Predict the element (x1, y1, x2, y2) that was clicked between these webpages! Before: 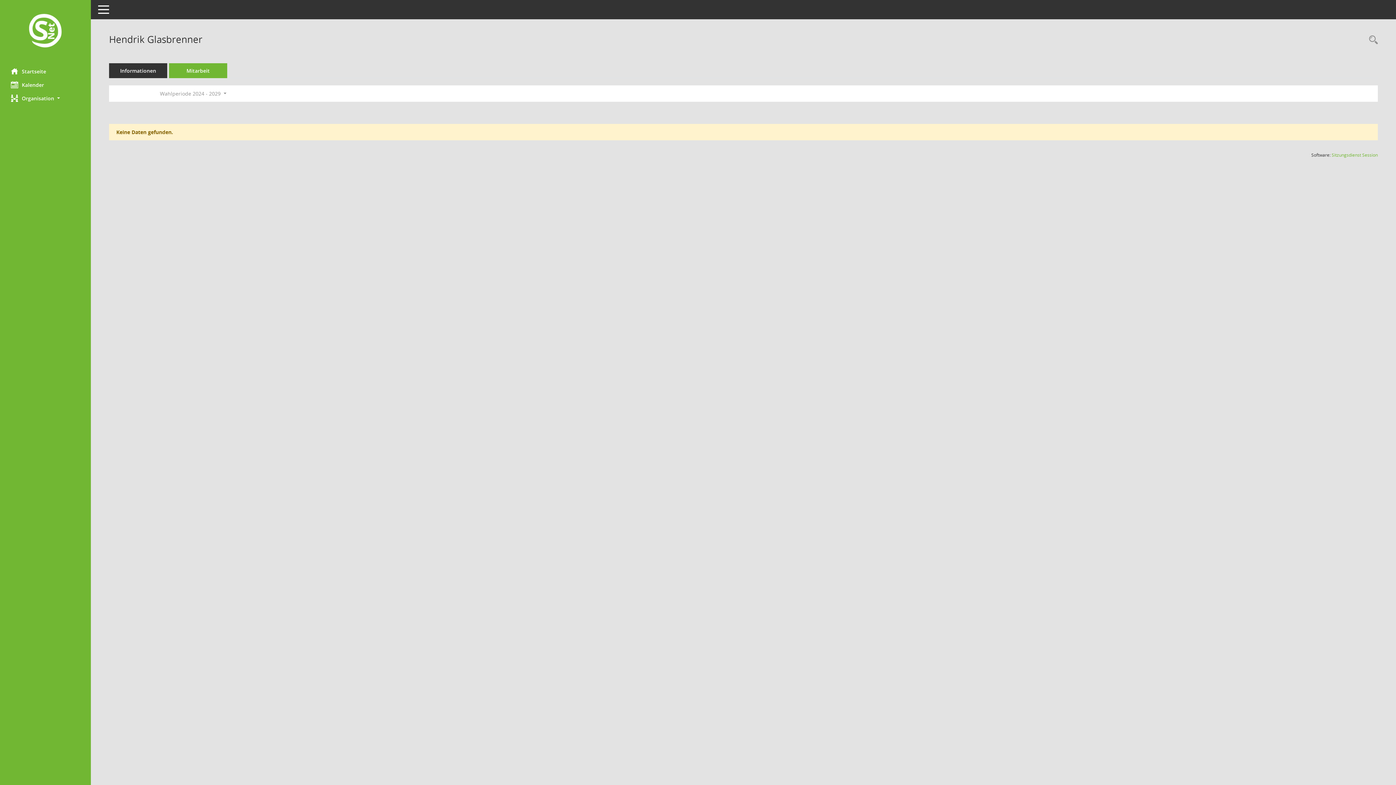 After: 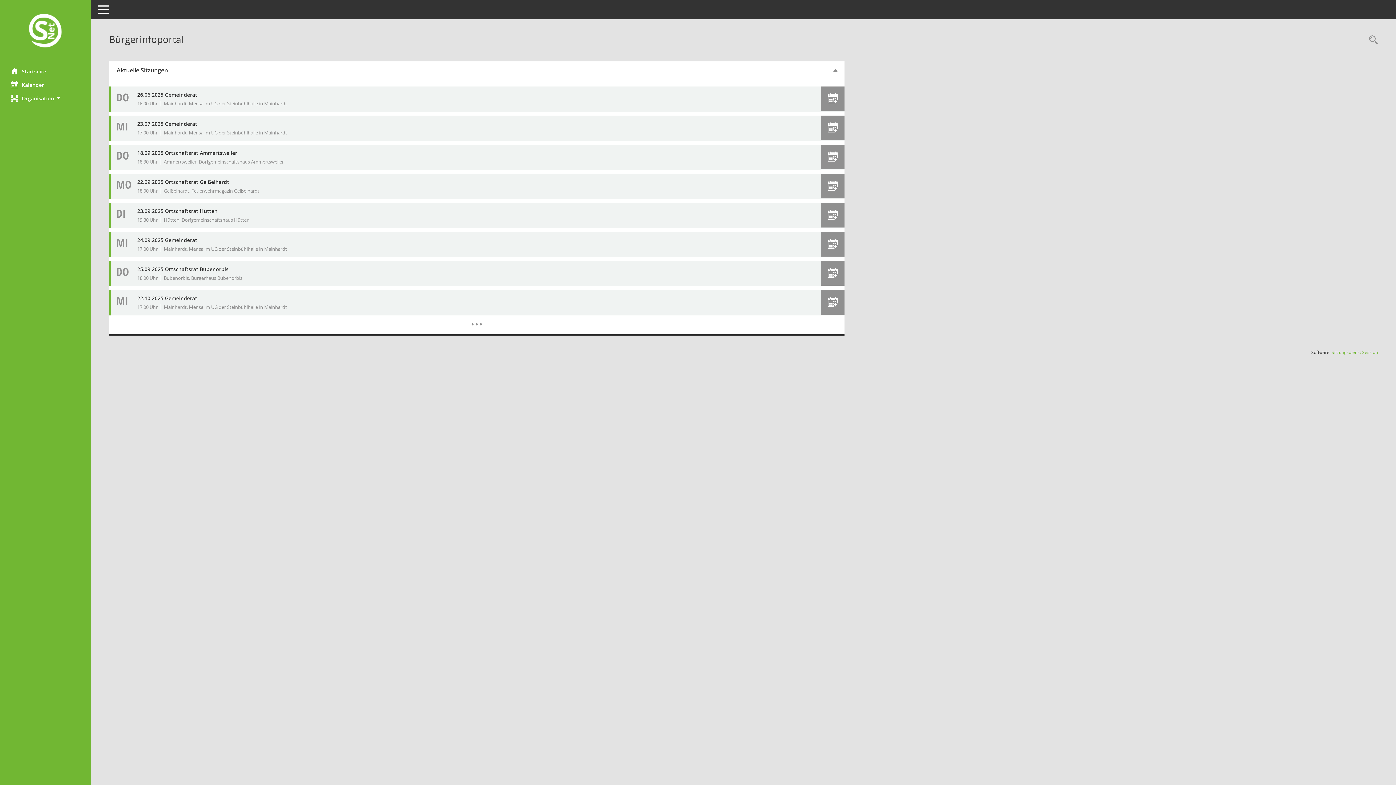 Action: bbox: (0, 64, 90, 78) label: Hier gelangen Sie zur Startseite dieser Webanwendung.